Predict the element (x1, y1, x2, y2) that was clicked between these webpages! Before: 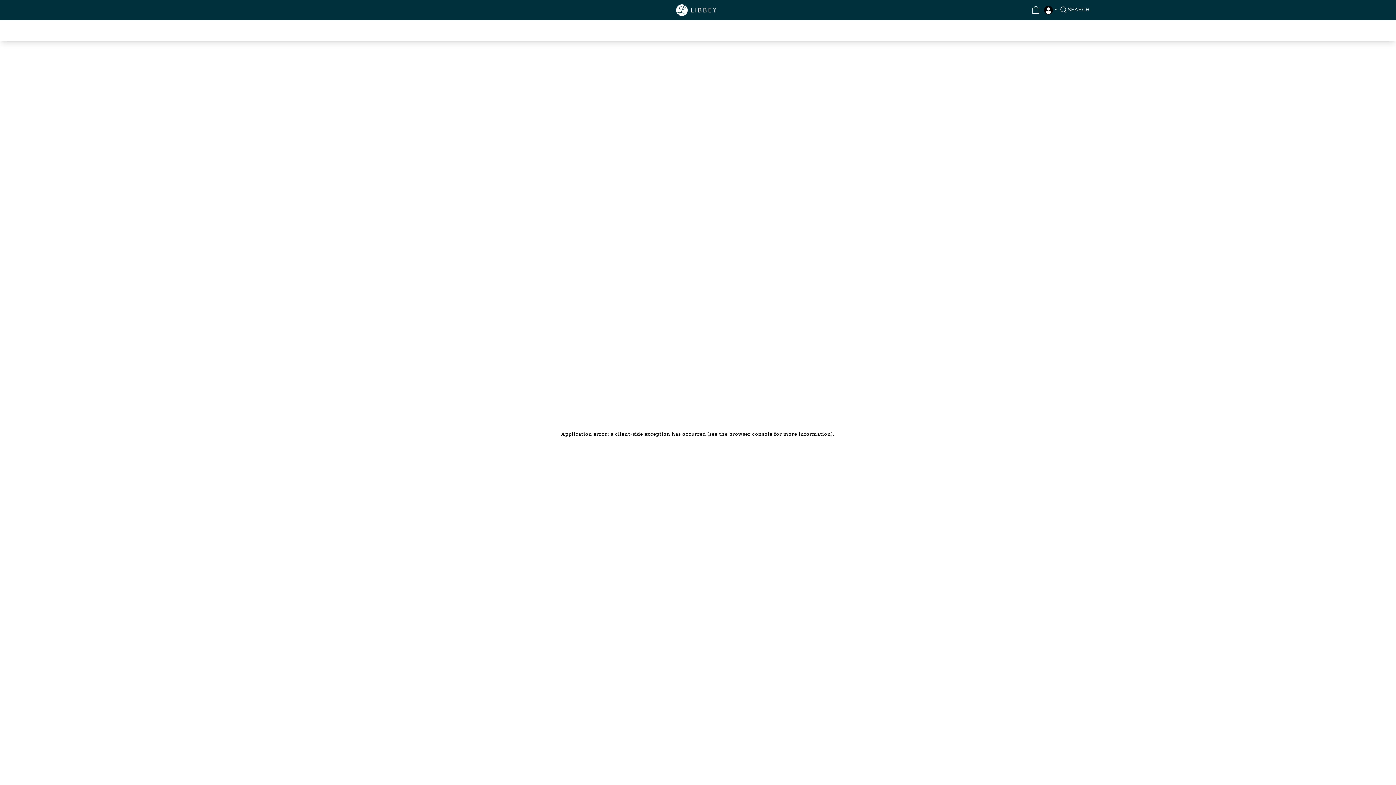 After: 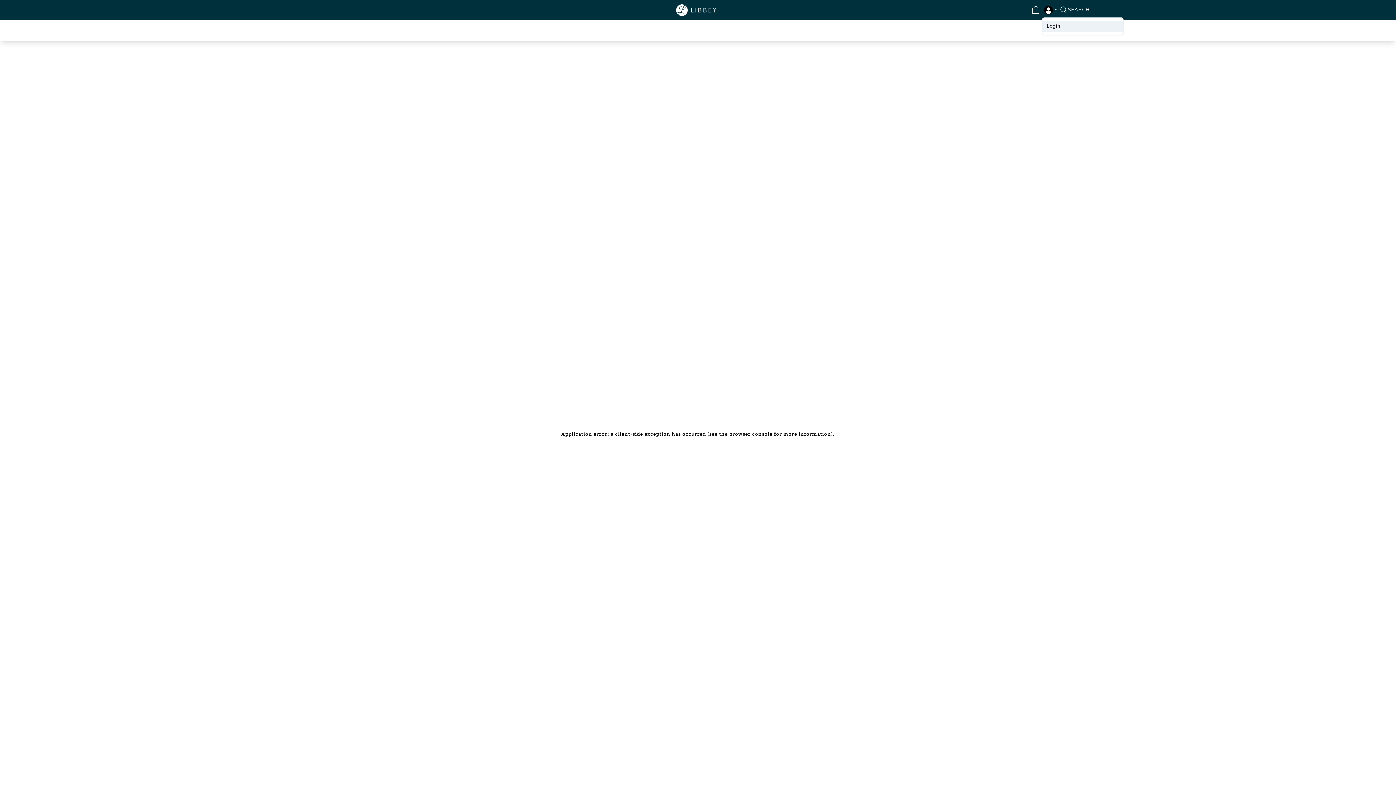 Action: bbox: (1042, 5, 1058, 14)